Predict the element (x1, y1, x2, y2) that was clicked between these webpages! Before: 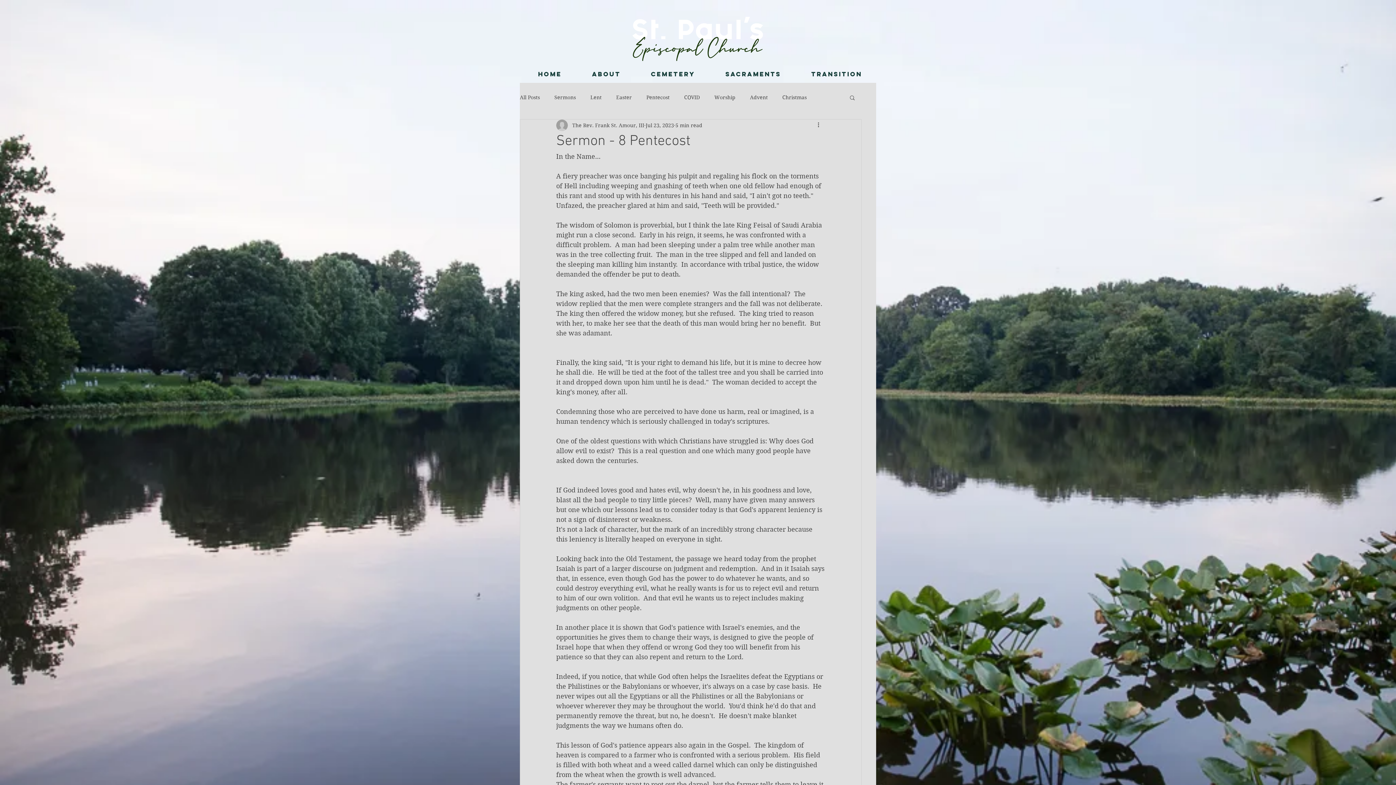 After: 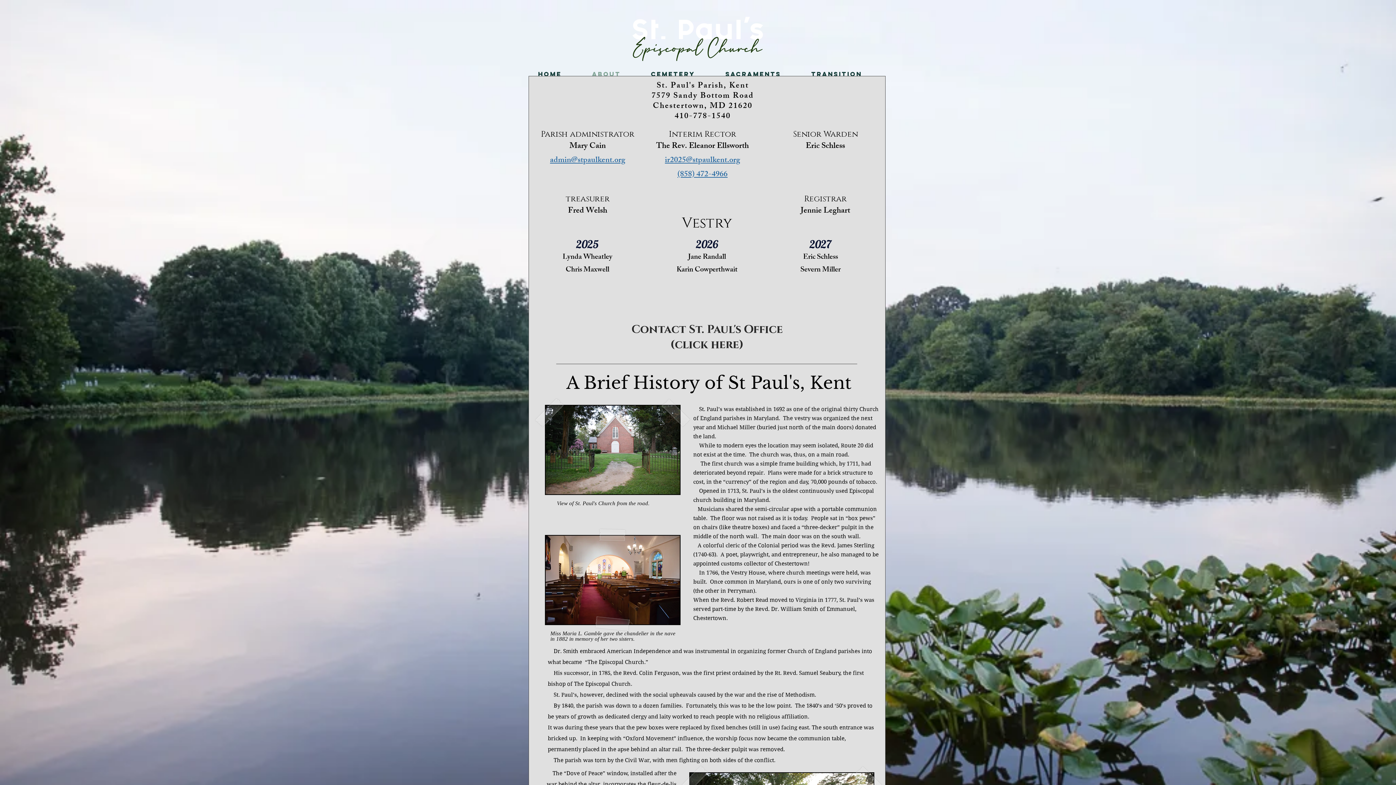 Action: bbox: (577, 65, 636, 82) label: About